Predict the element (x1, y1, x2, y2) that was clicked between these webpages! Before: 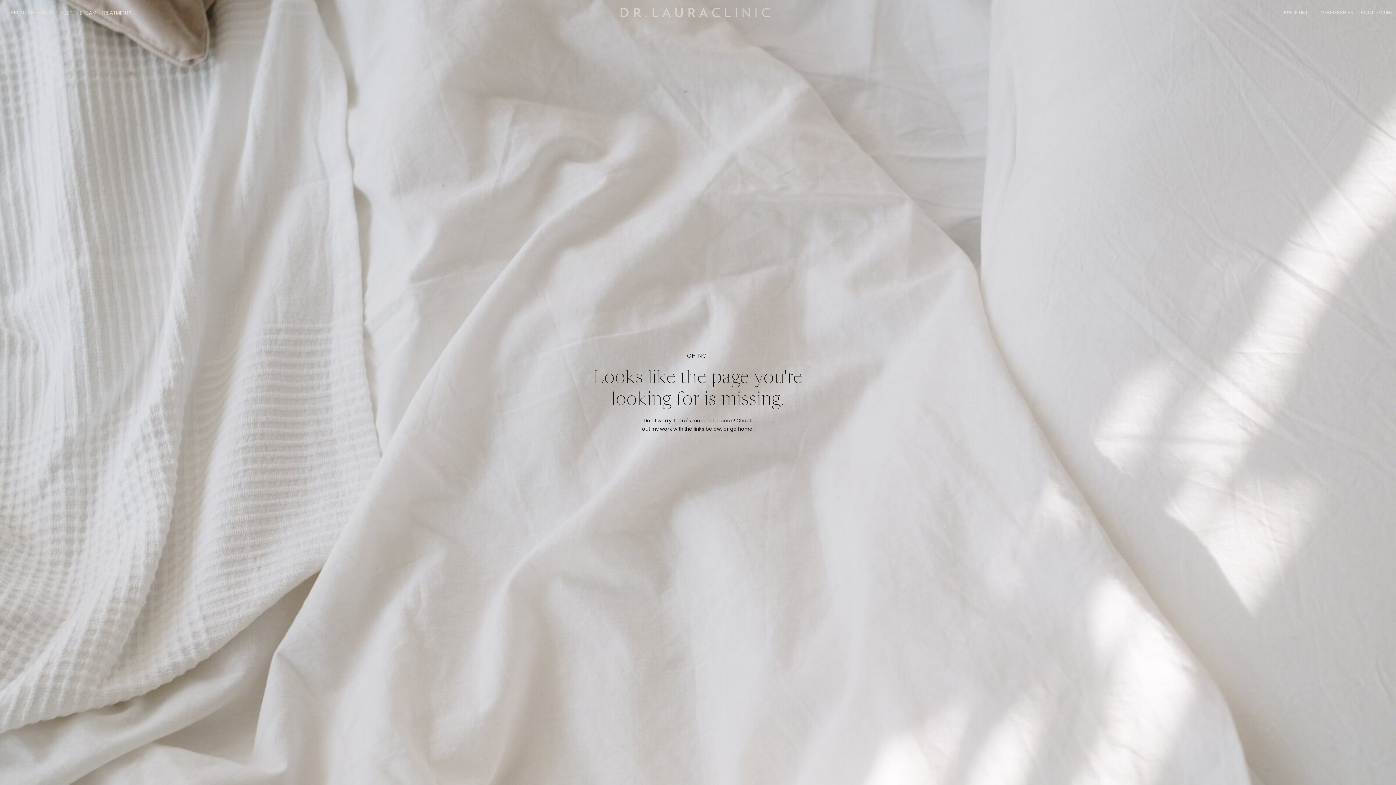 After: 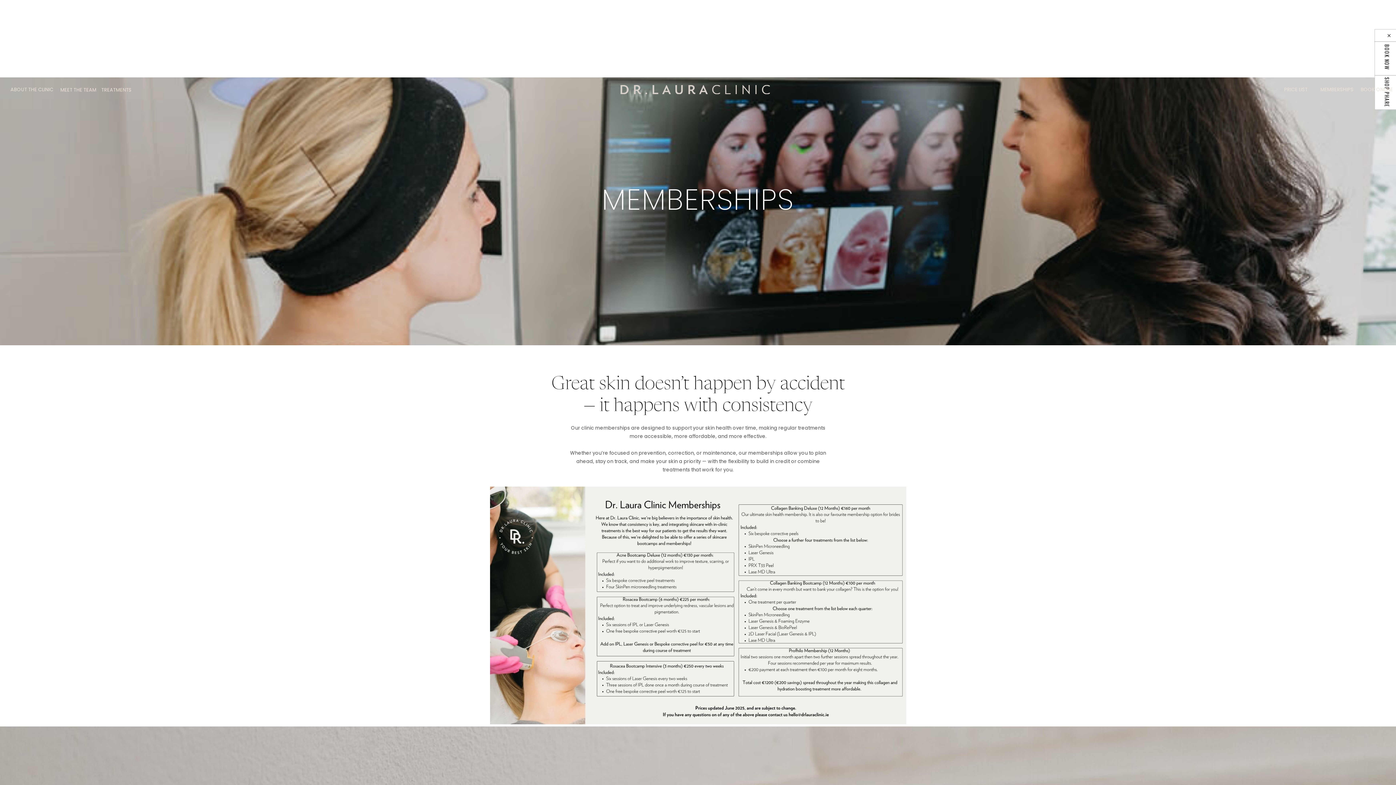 Action: bbox: (1320, 8, 1354, 16) label: MEMBERSHIPS